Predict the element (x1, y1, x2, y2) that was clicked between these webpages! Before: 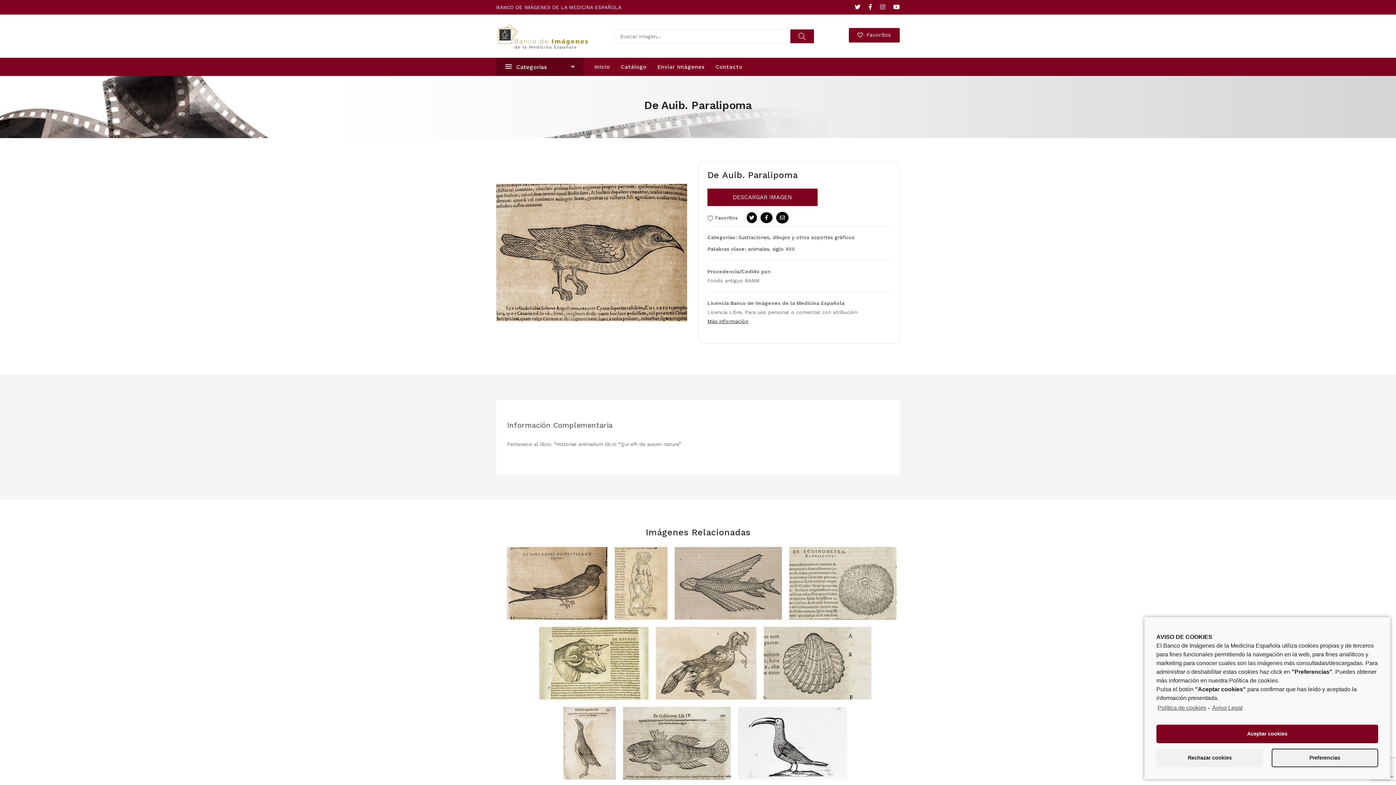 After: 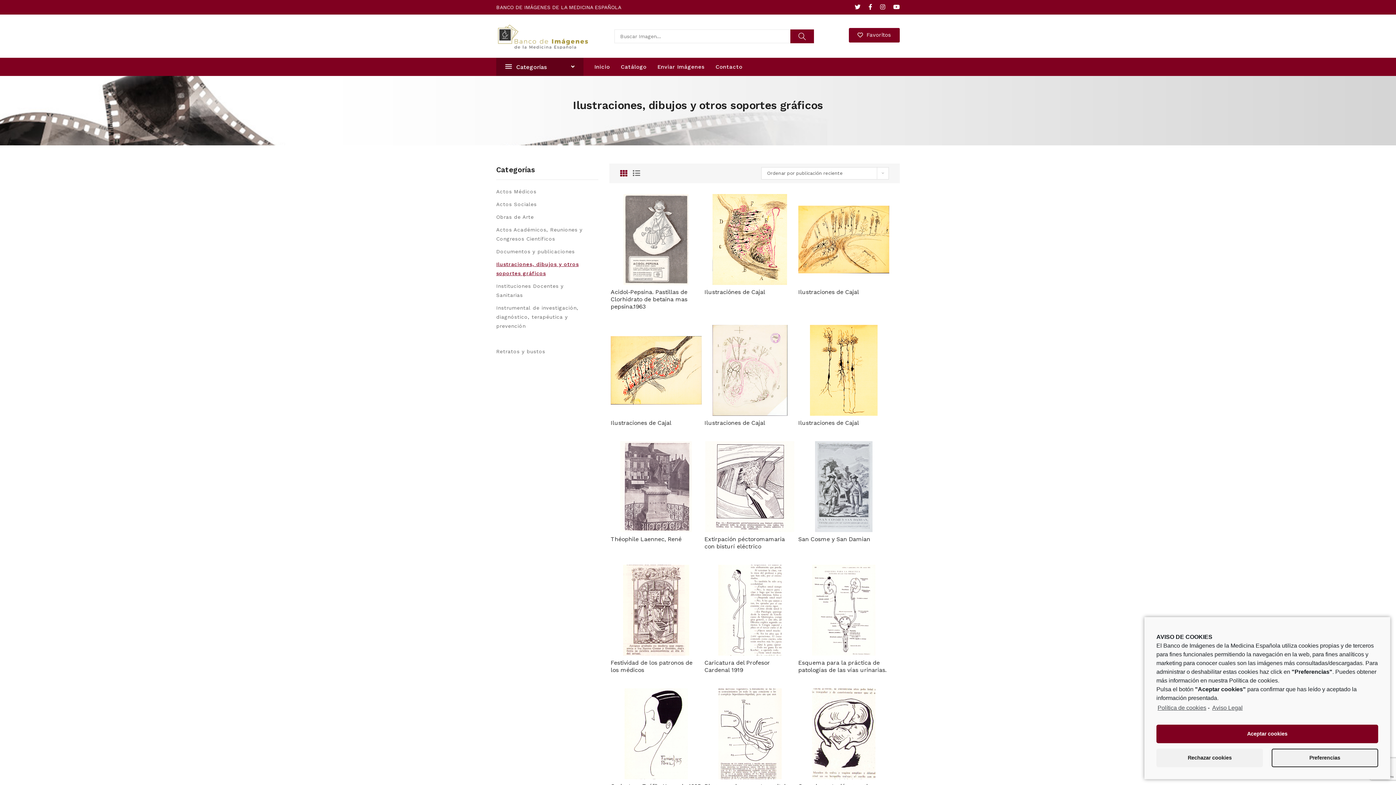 Action: label: Ilustraciones, dibujos y otros soportes gráficos bbox: (738, 234, 854, 240)